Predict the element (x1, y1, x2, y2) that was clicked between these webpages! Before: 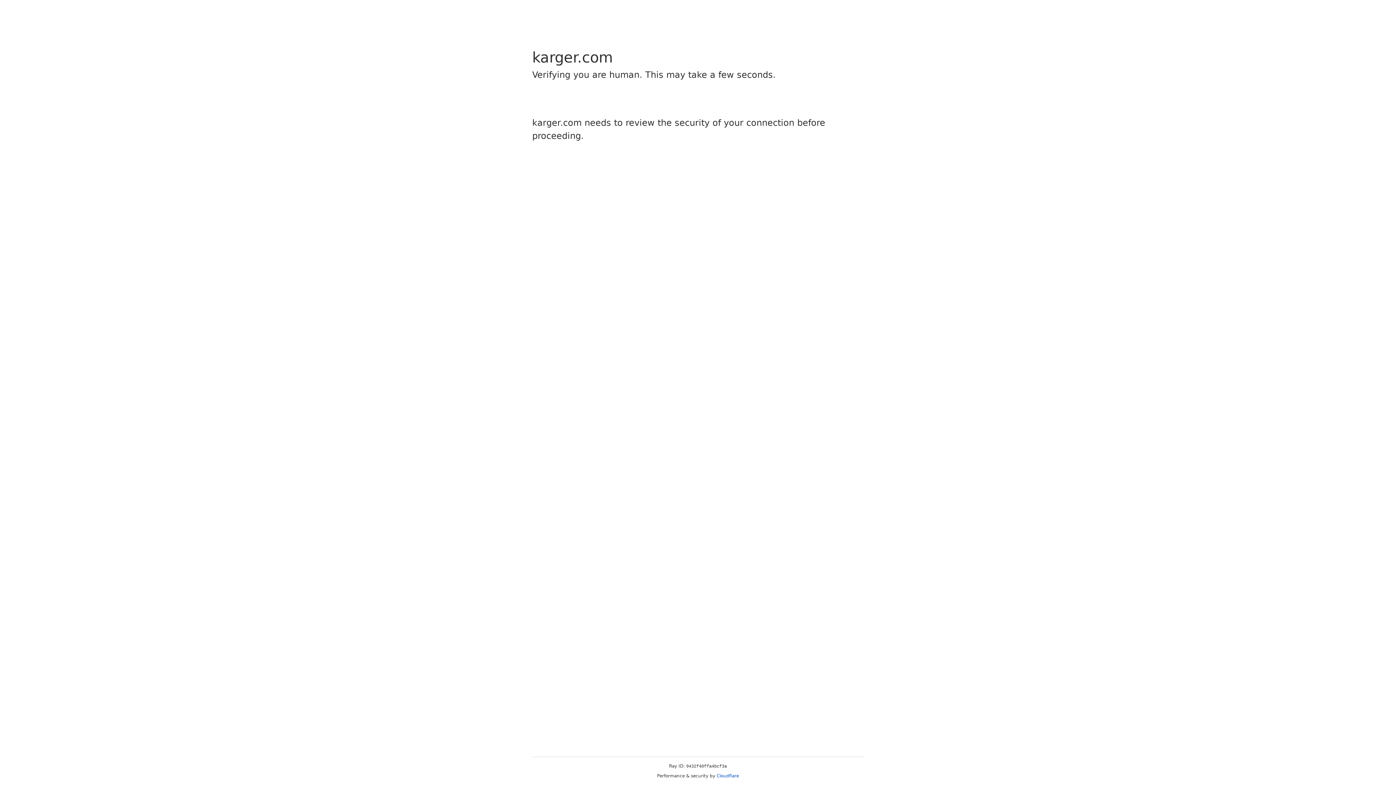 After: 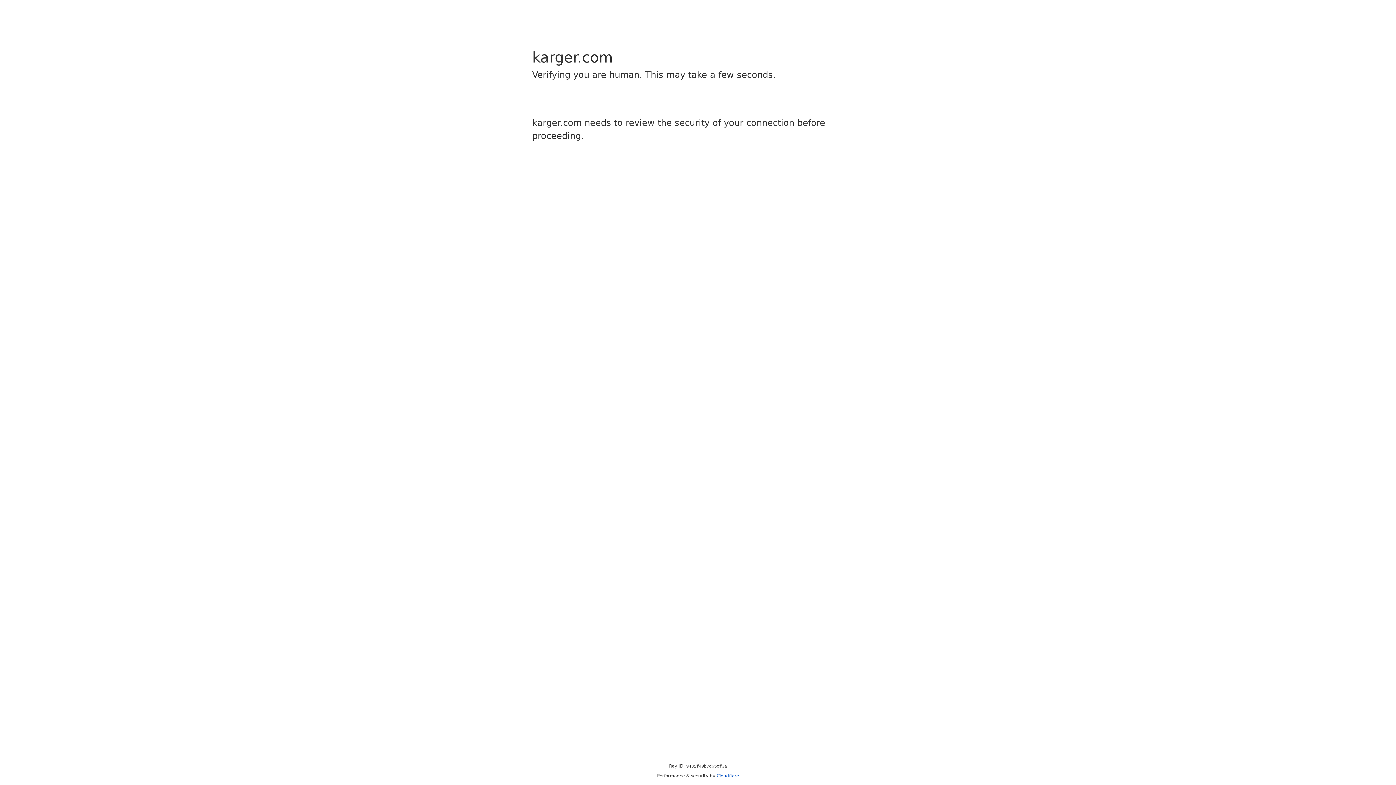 Action: label: Cloudflare bbox: (716, 773, 739, 778)